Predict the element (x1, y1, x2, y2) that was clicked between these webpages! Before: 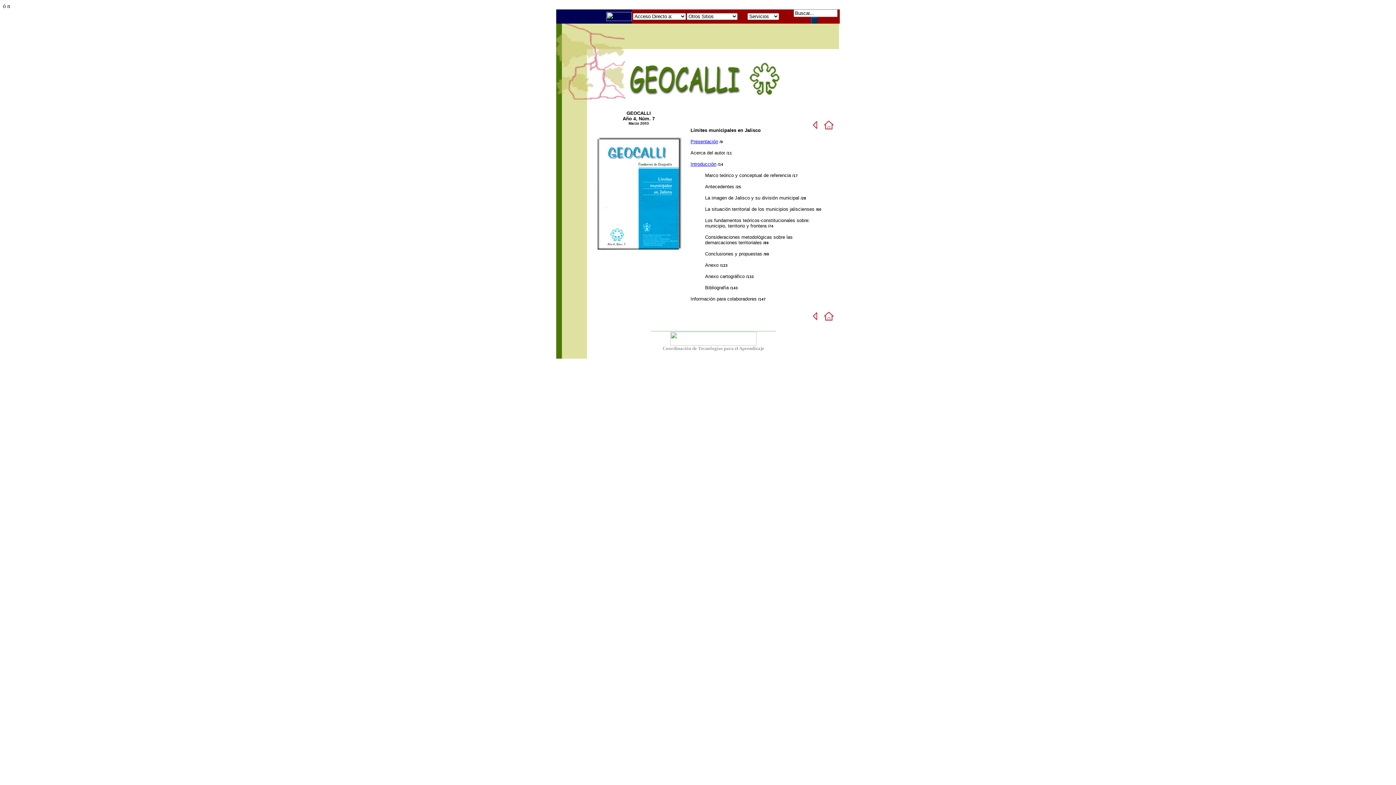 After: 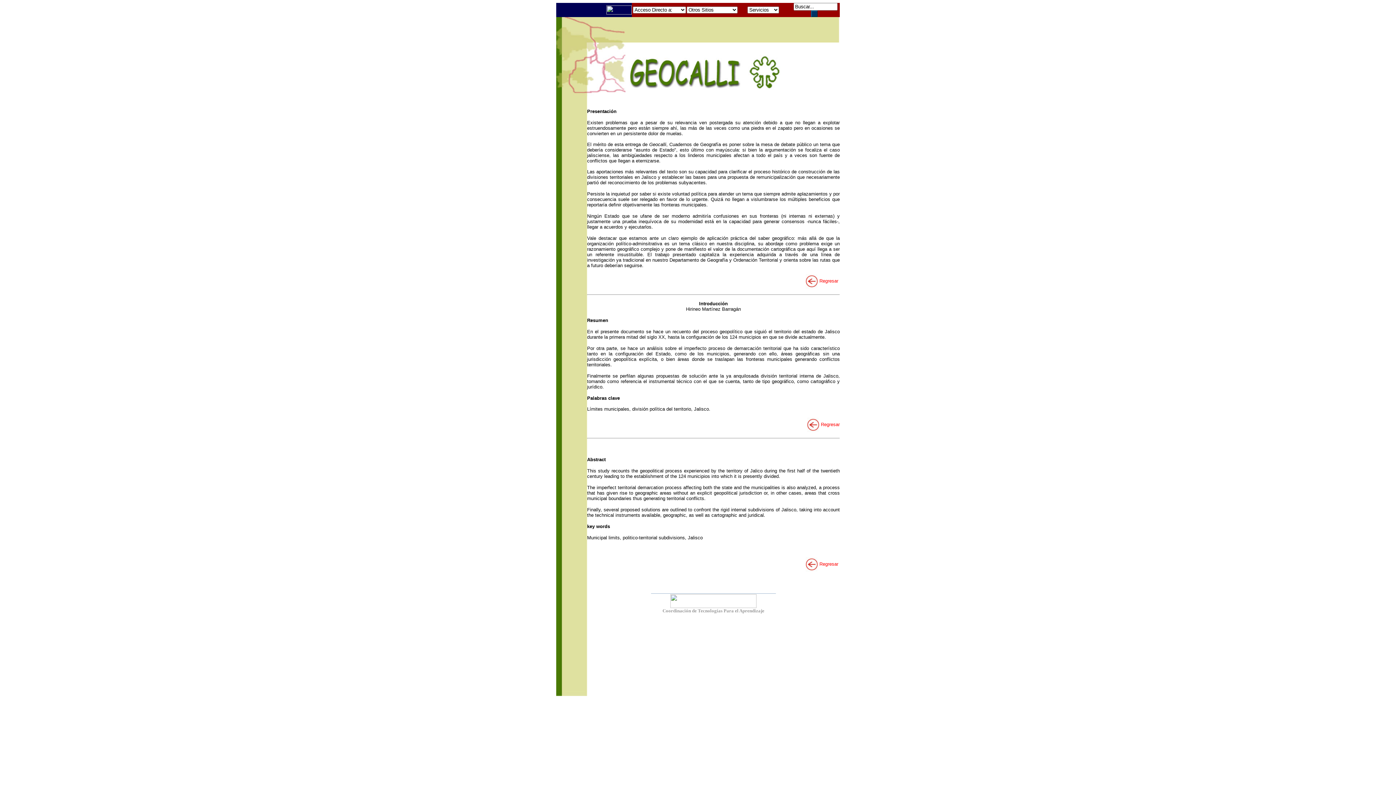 Action: label: Introducción bbox: (690, 161, 716, 166)